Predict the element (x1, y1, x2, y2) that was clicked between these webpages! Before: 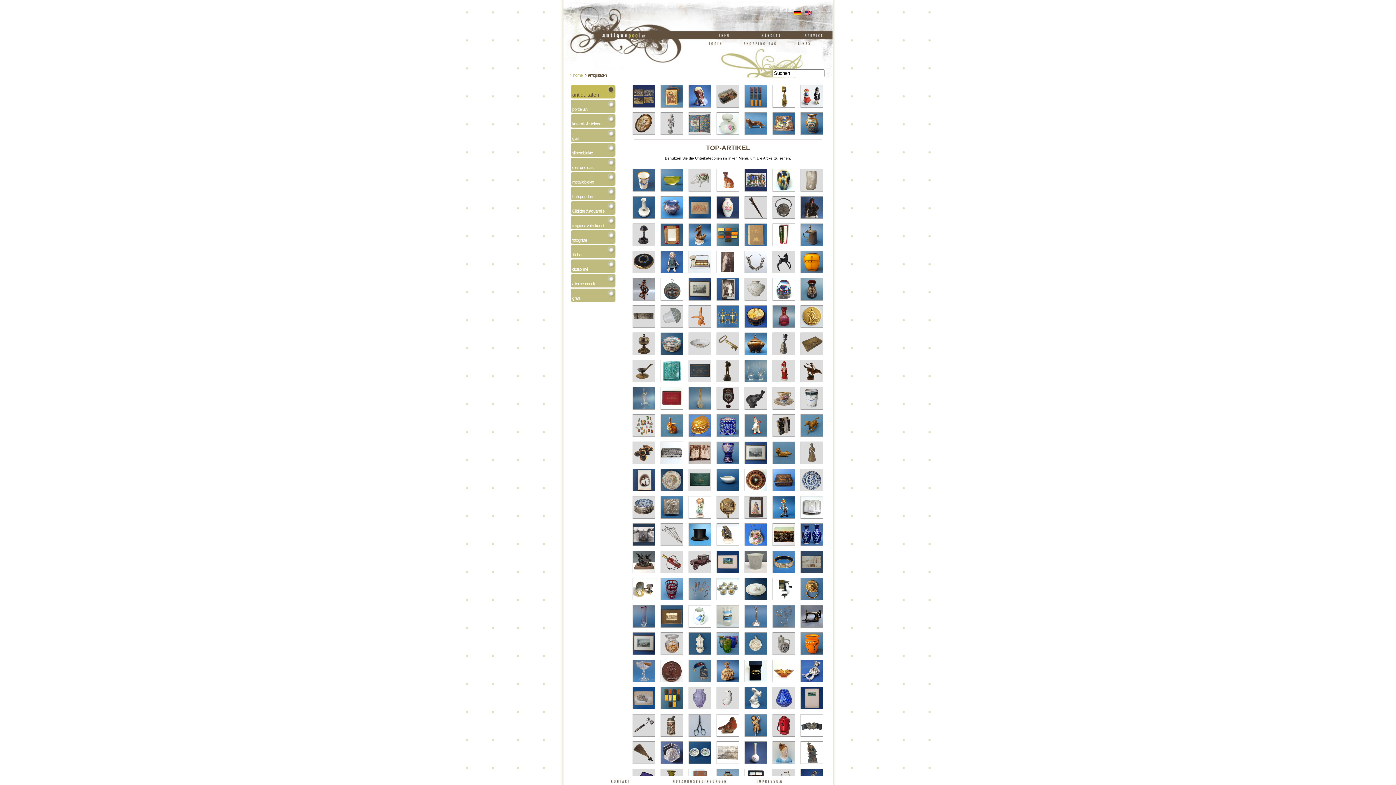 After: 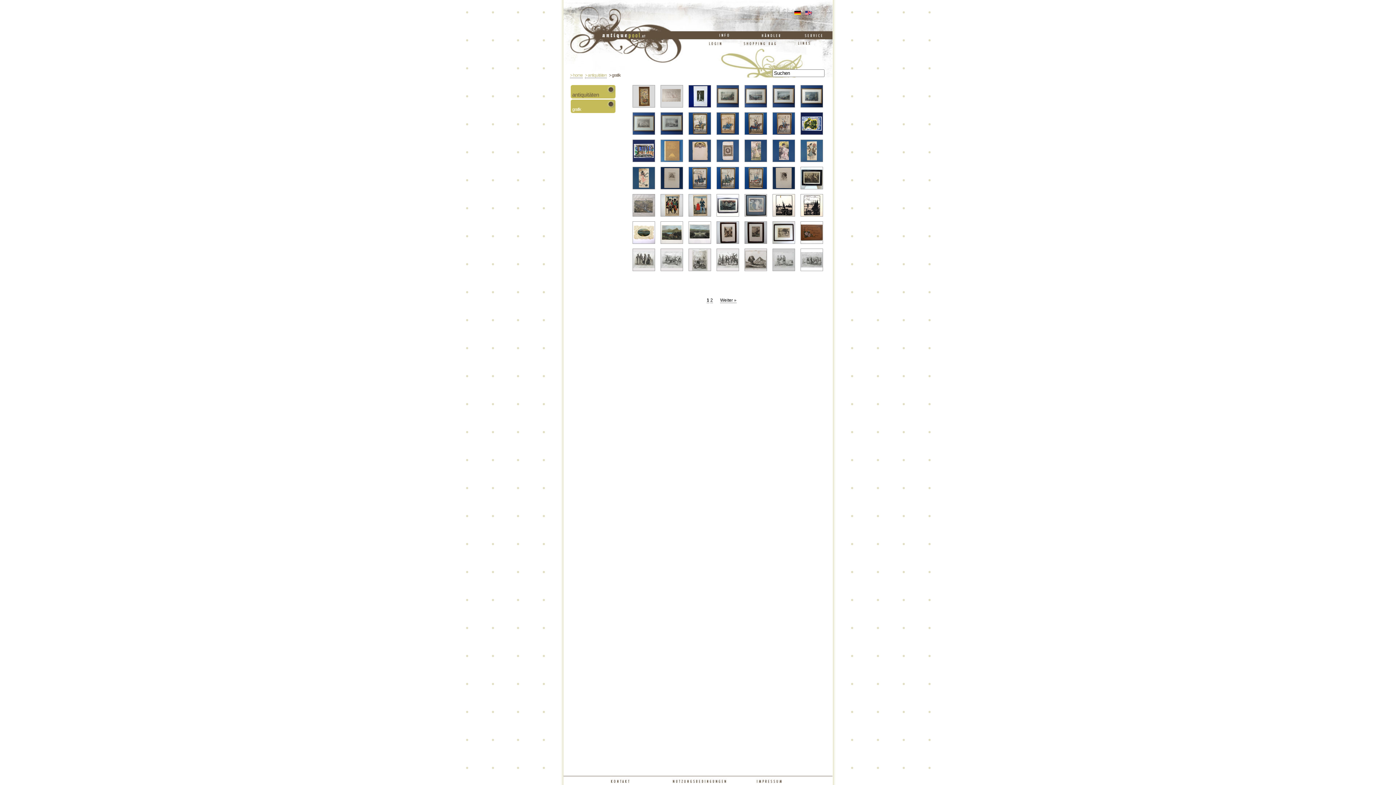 Action: label: grafik bbox: (570, 288, 618, 302)